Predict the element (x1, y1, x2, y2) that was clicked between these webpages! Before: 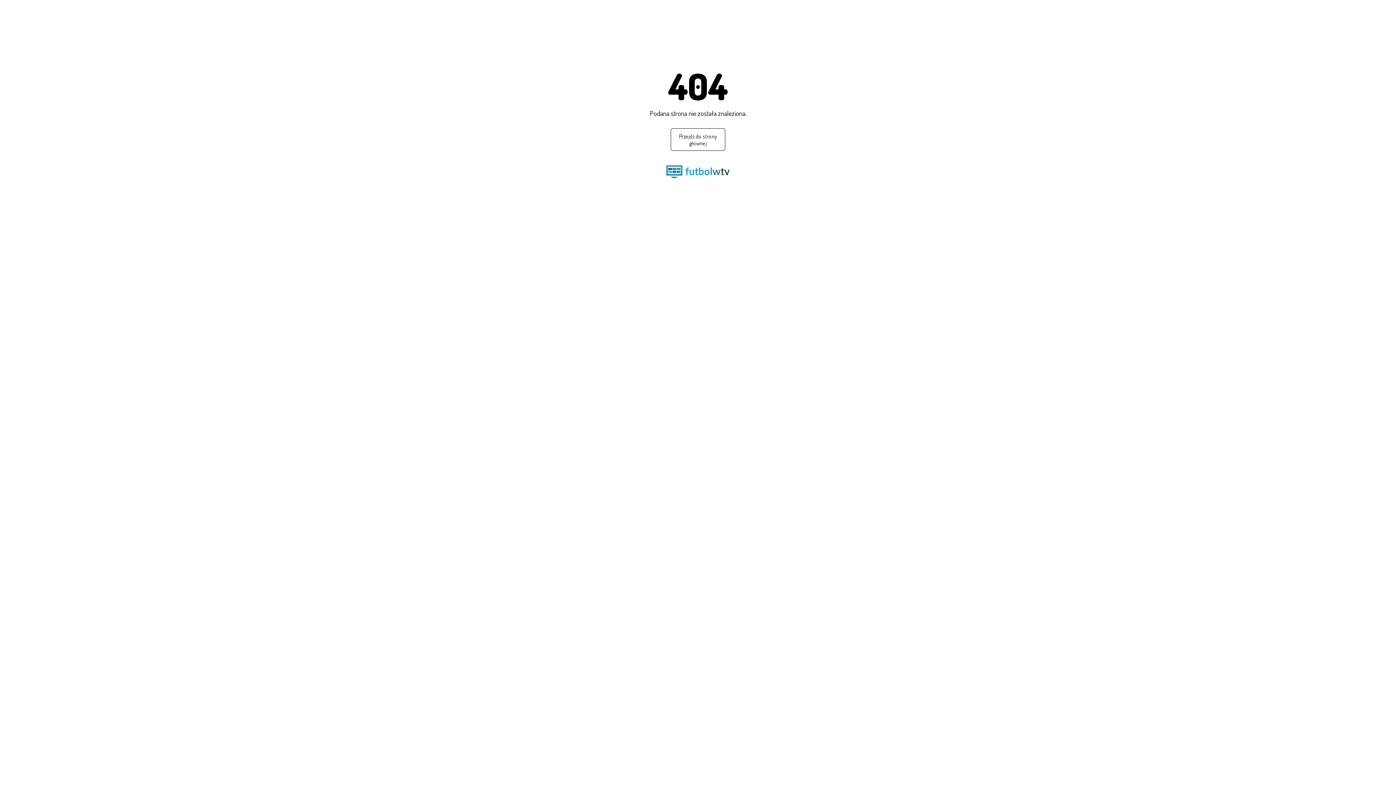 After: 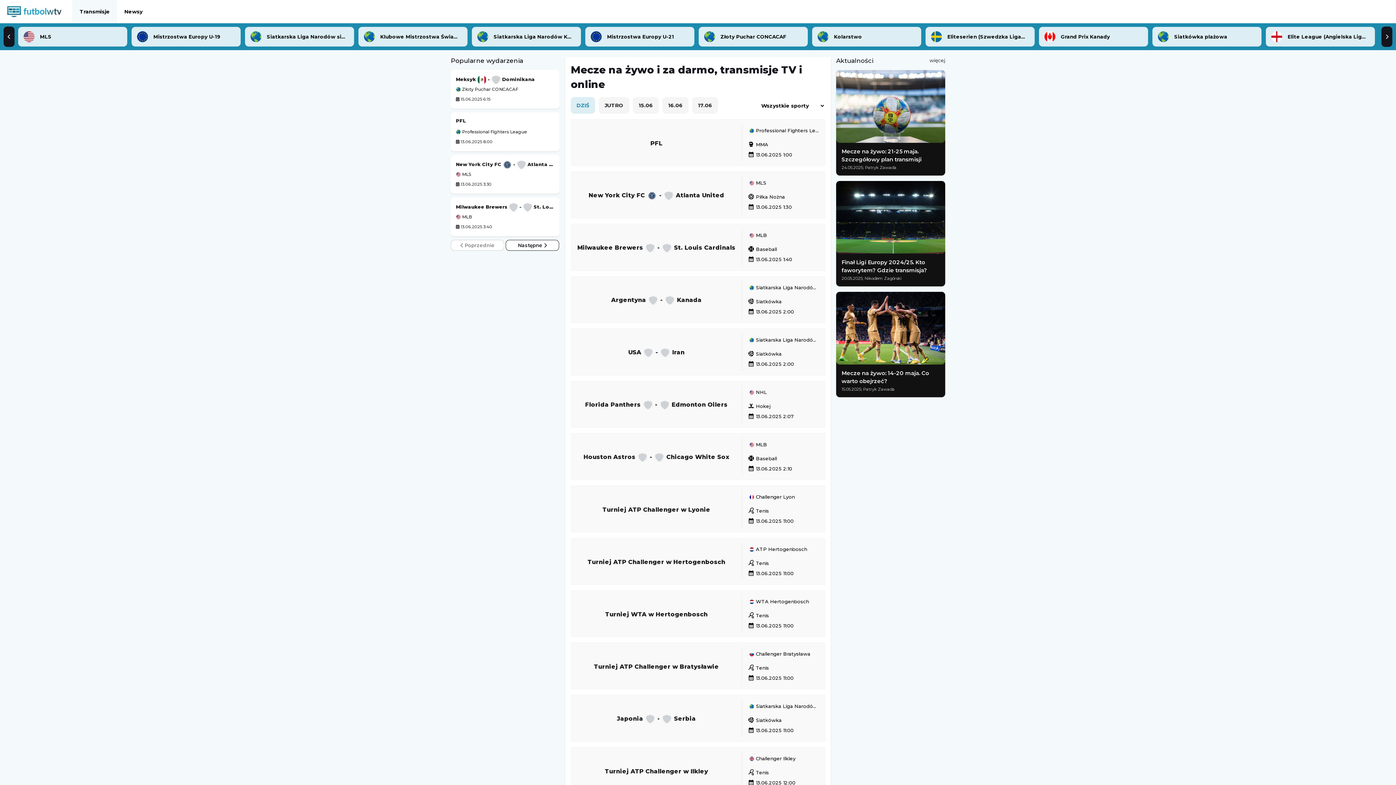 Action: bbox: (627, 128, 769, 150) label: Przejdź do strony głównej